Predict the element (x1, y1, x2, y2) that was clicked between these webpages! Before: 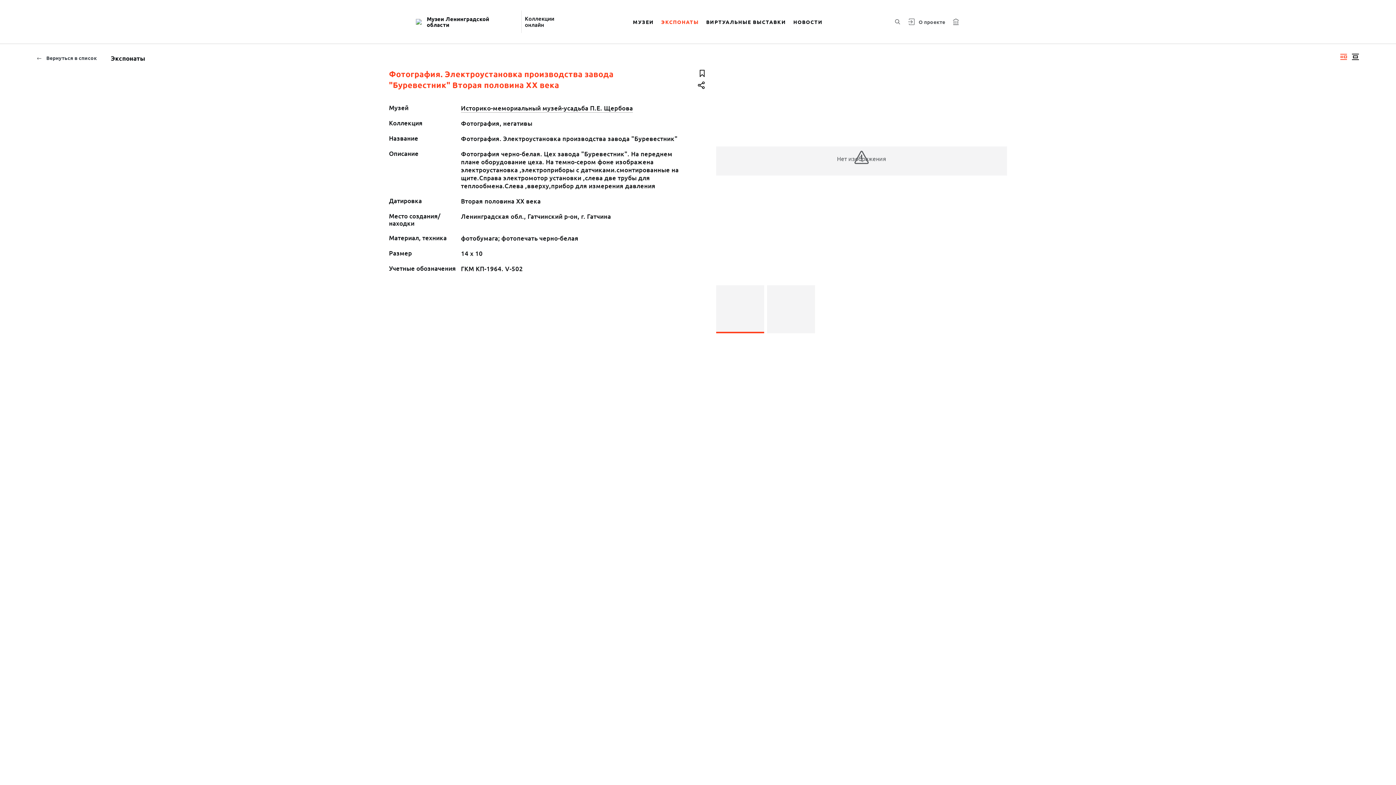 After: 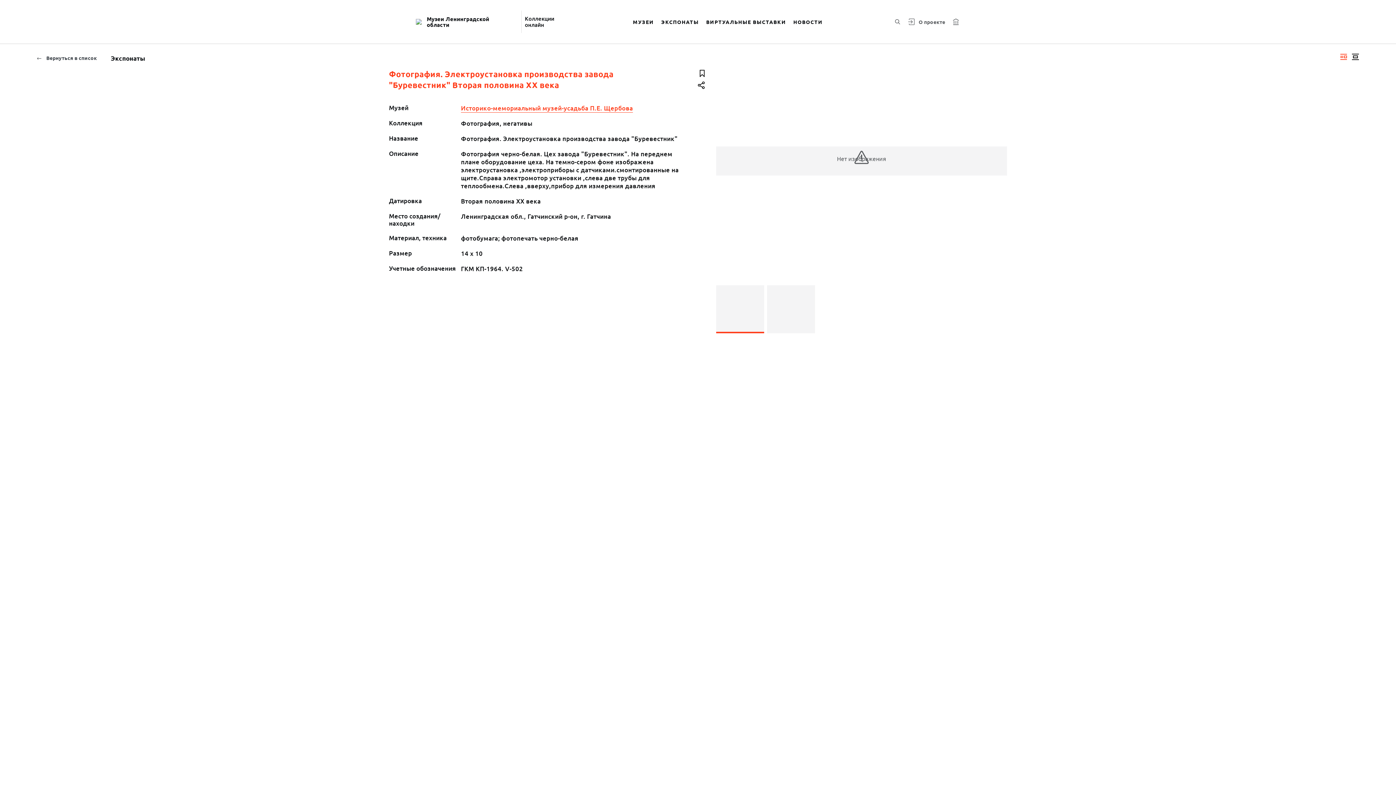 Action: bbox: (461, 104, 633, 112) label: Историко-мемориальный музей-усадьба П.Е. Щербова